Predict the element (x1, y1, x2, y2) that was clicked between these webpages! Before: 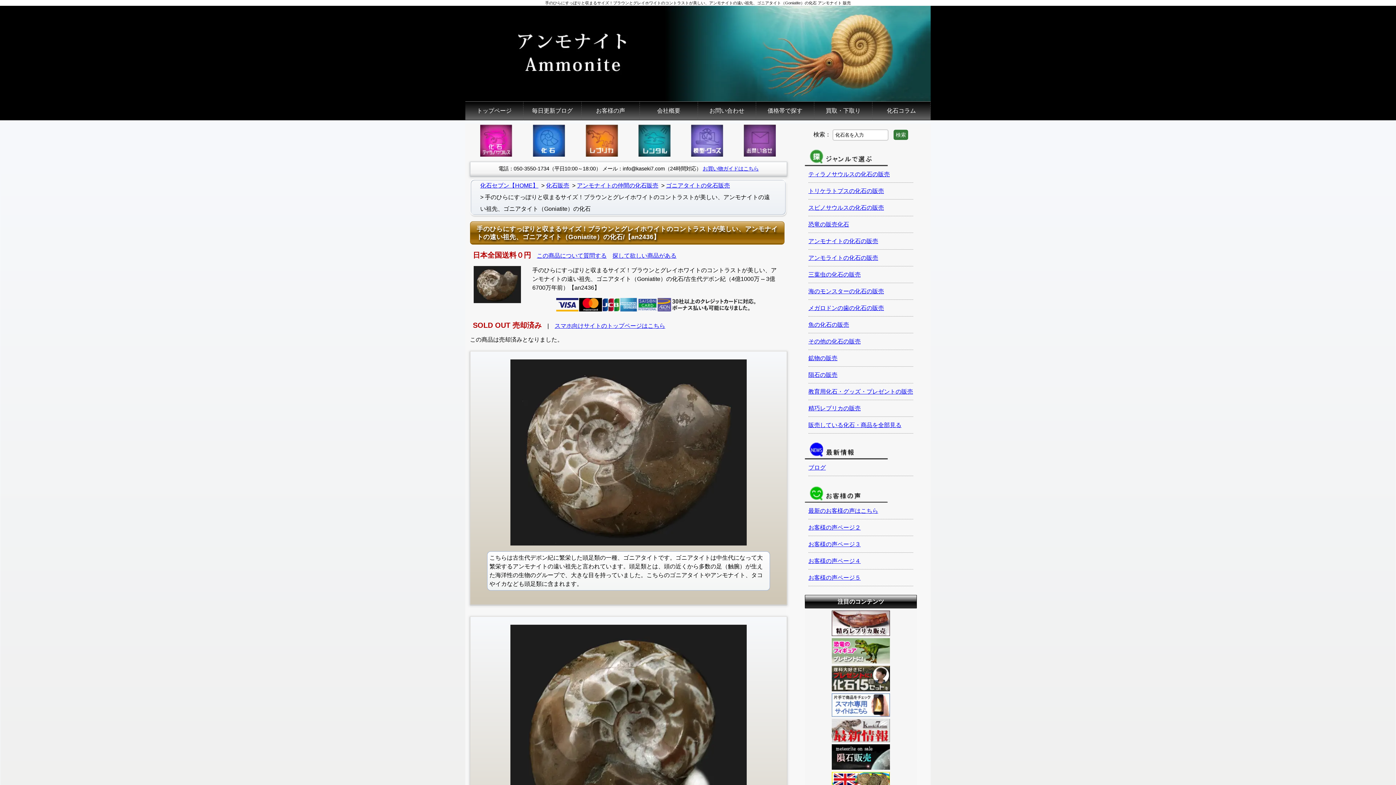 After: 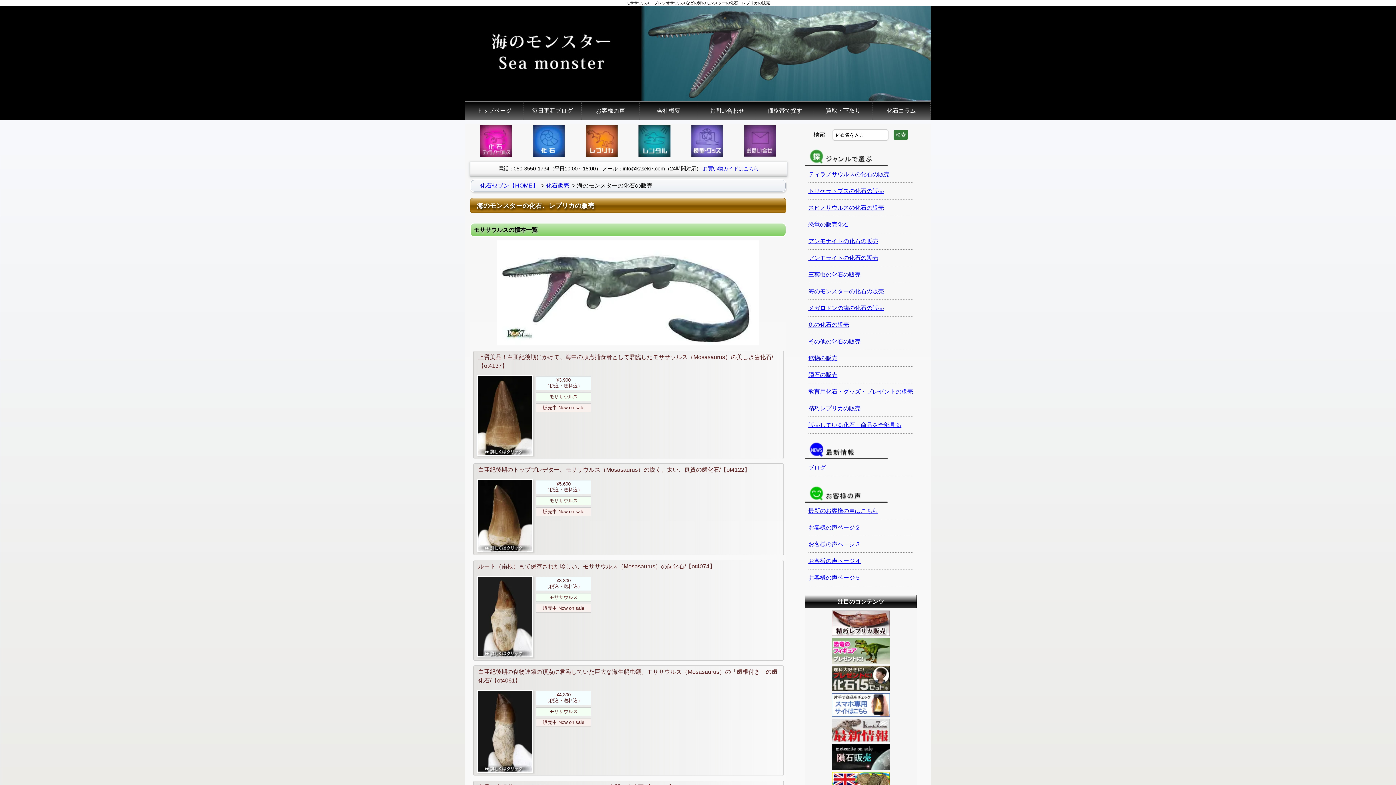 Action: bbox: (808, 288, 884, 294) label: 海のモンスターの化石の販売